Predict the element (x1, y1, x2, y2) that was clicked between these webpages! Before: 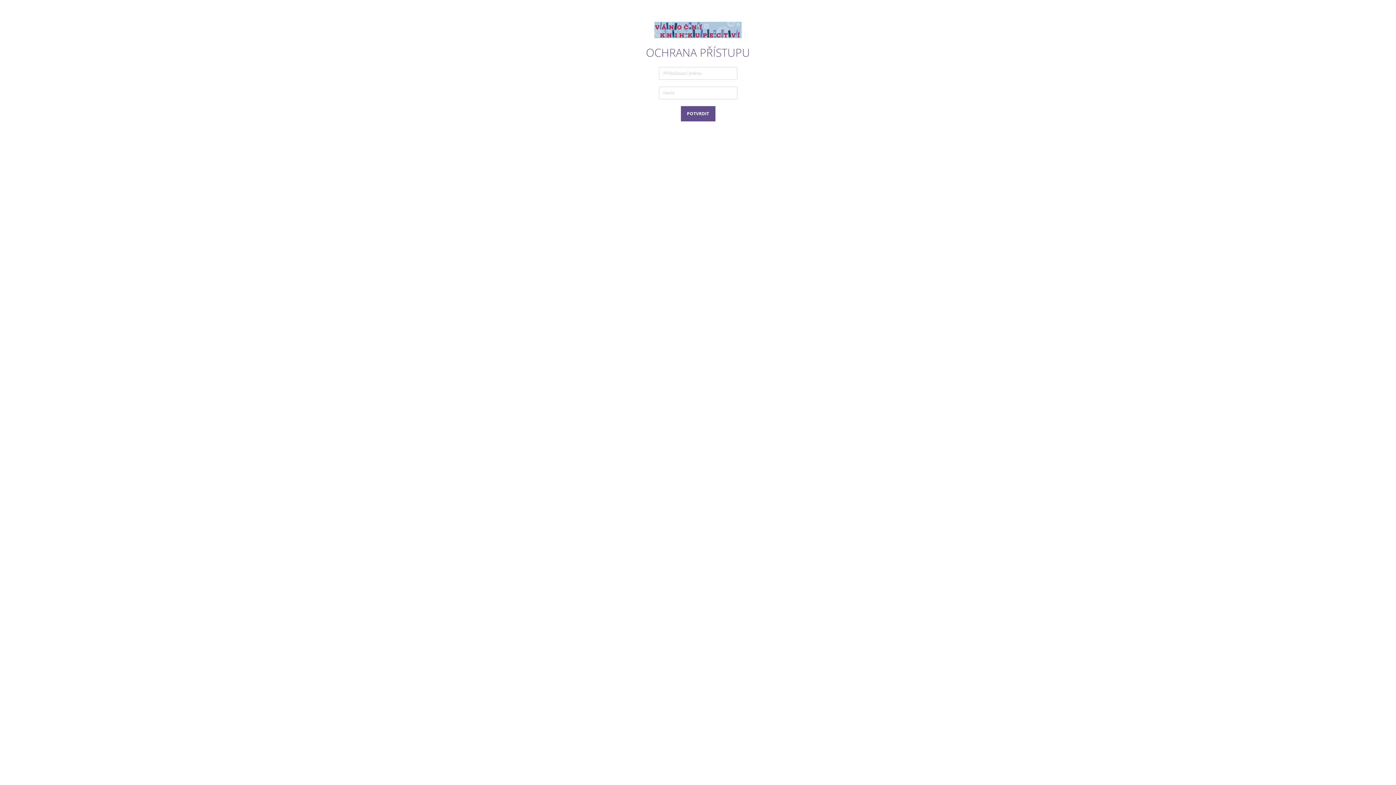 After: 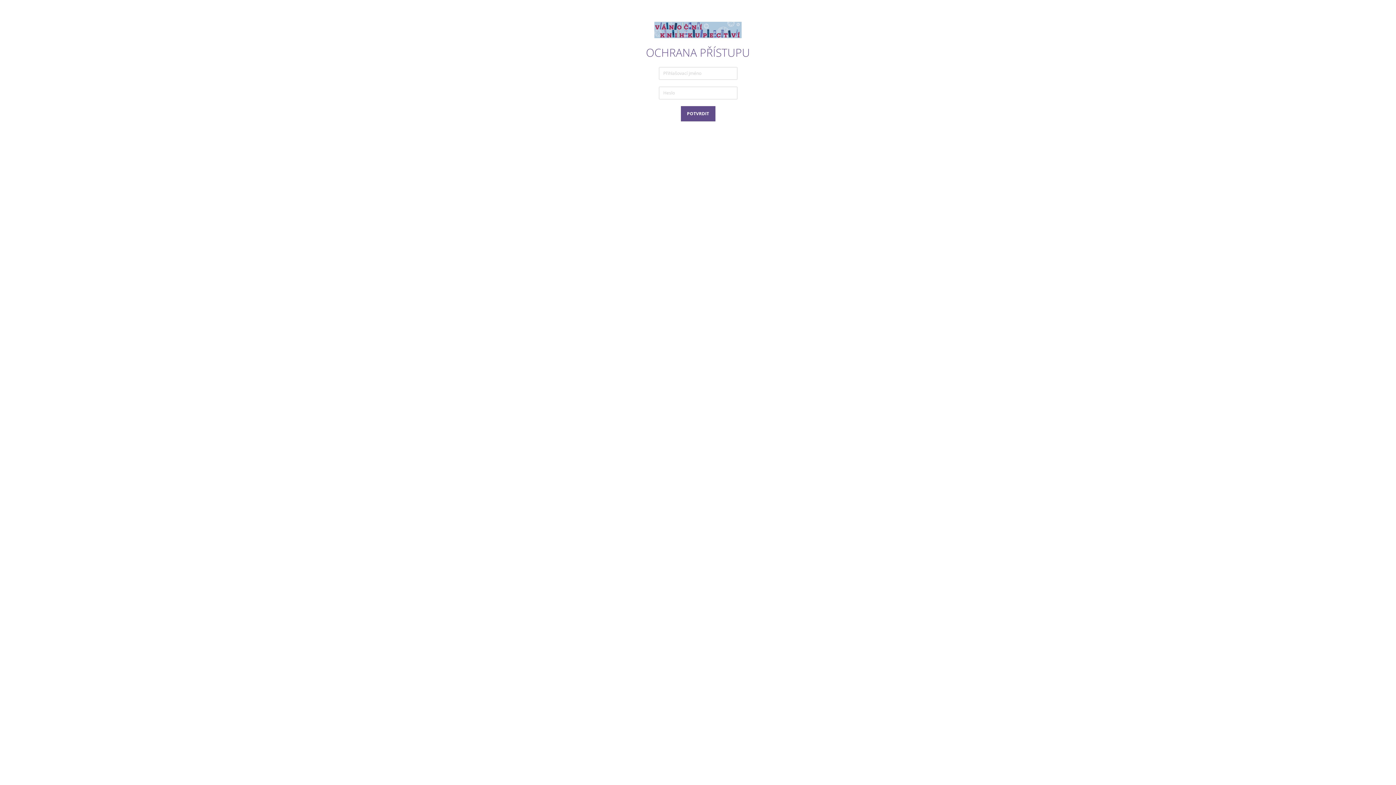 Action: bbox: (654, 26, 741, 32)